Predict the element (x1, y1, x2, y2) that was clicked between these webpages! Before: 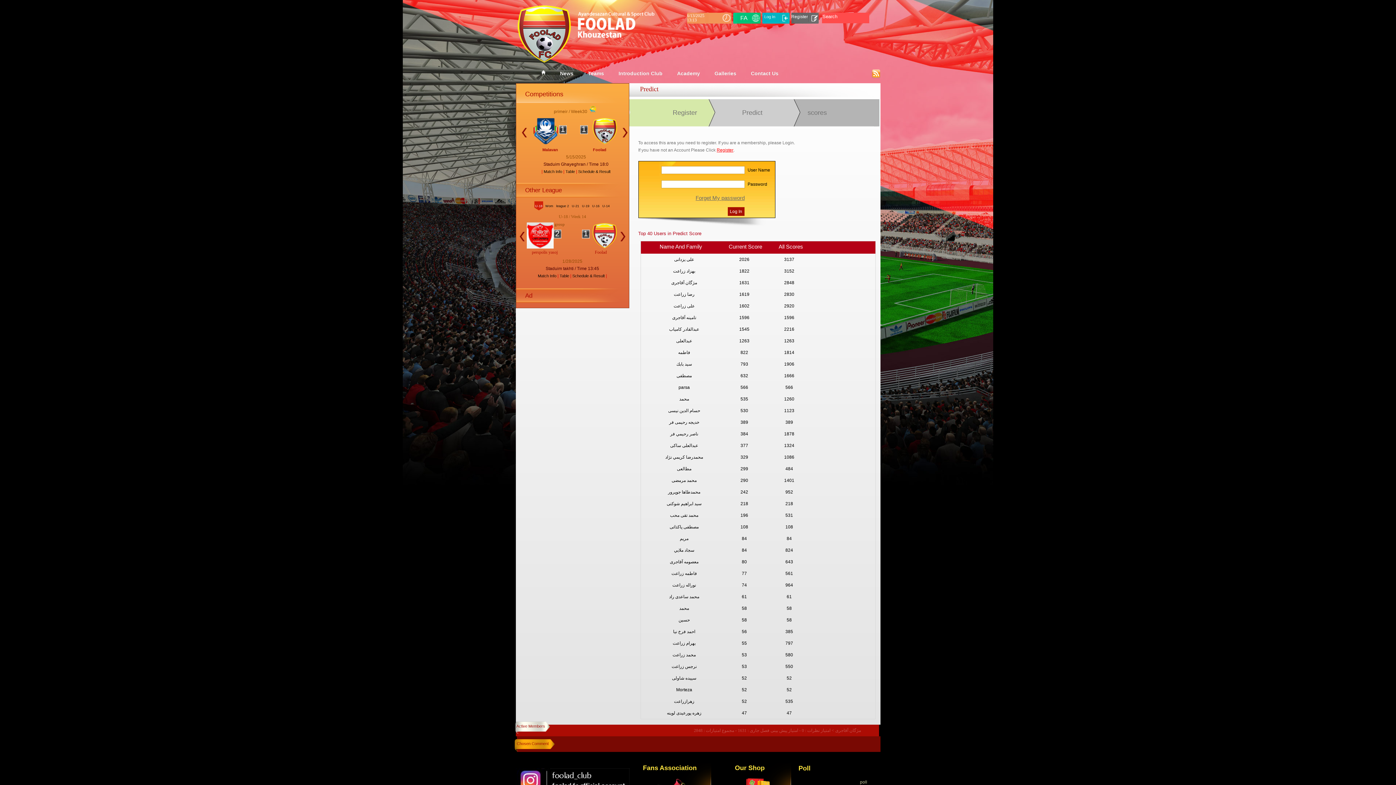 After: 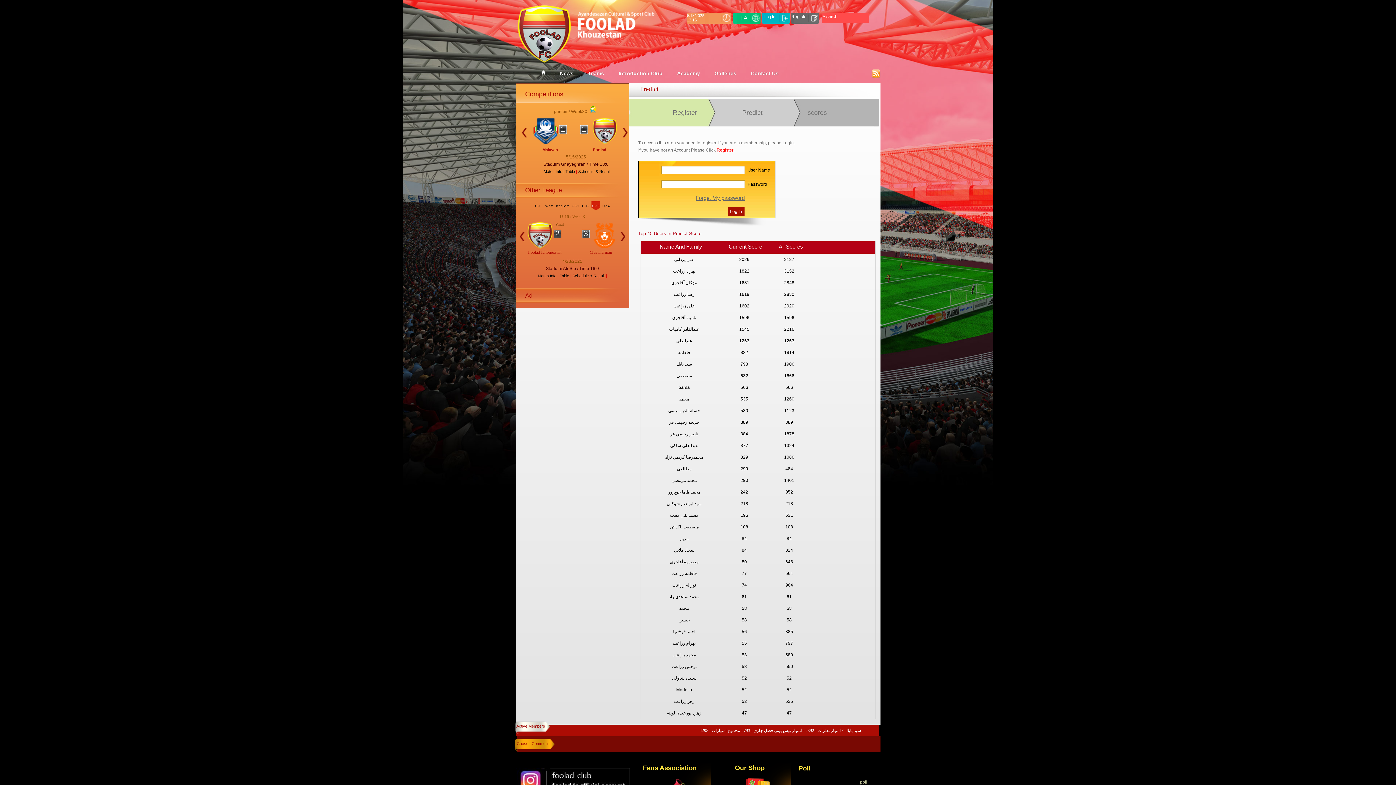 Action: bbox: (591, 201, 600, 210) label: U-16